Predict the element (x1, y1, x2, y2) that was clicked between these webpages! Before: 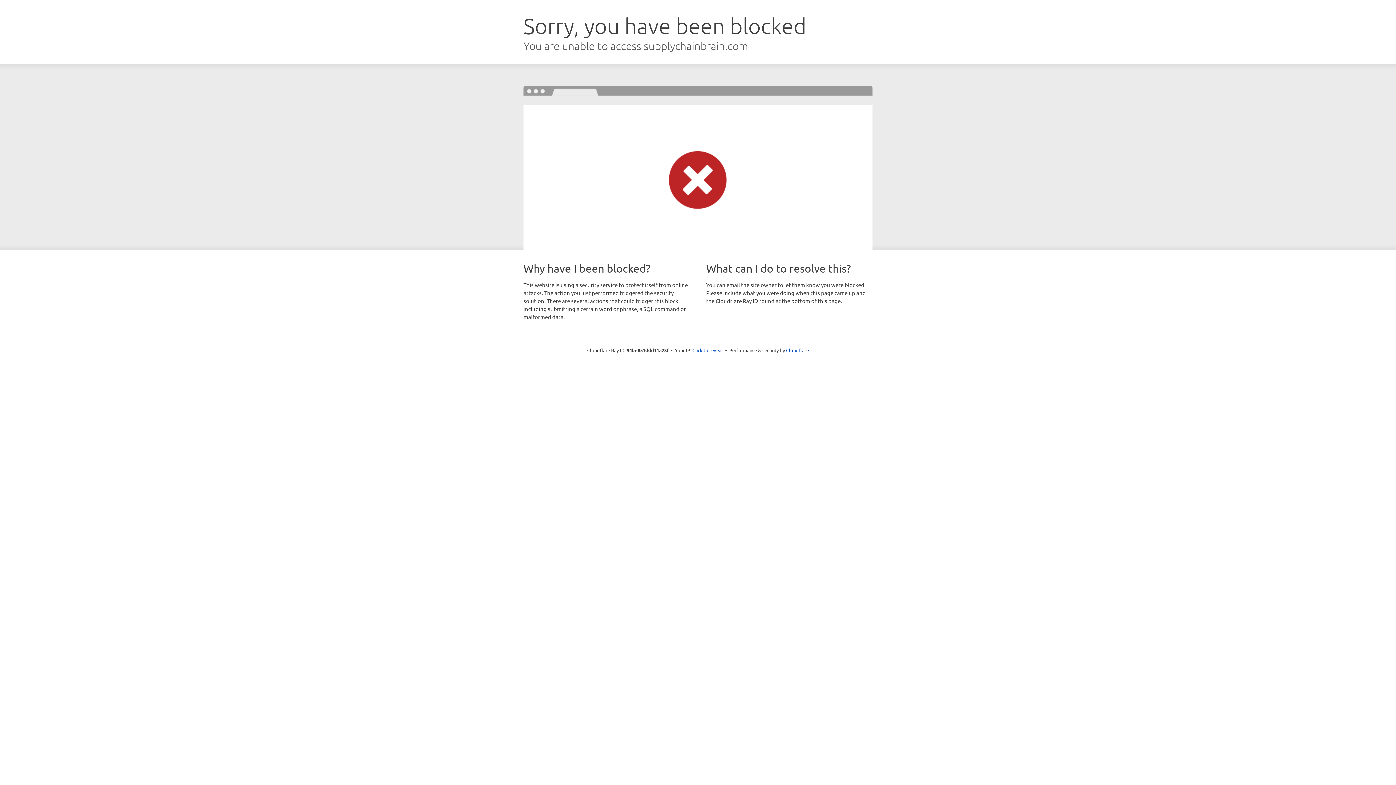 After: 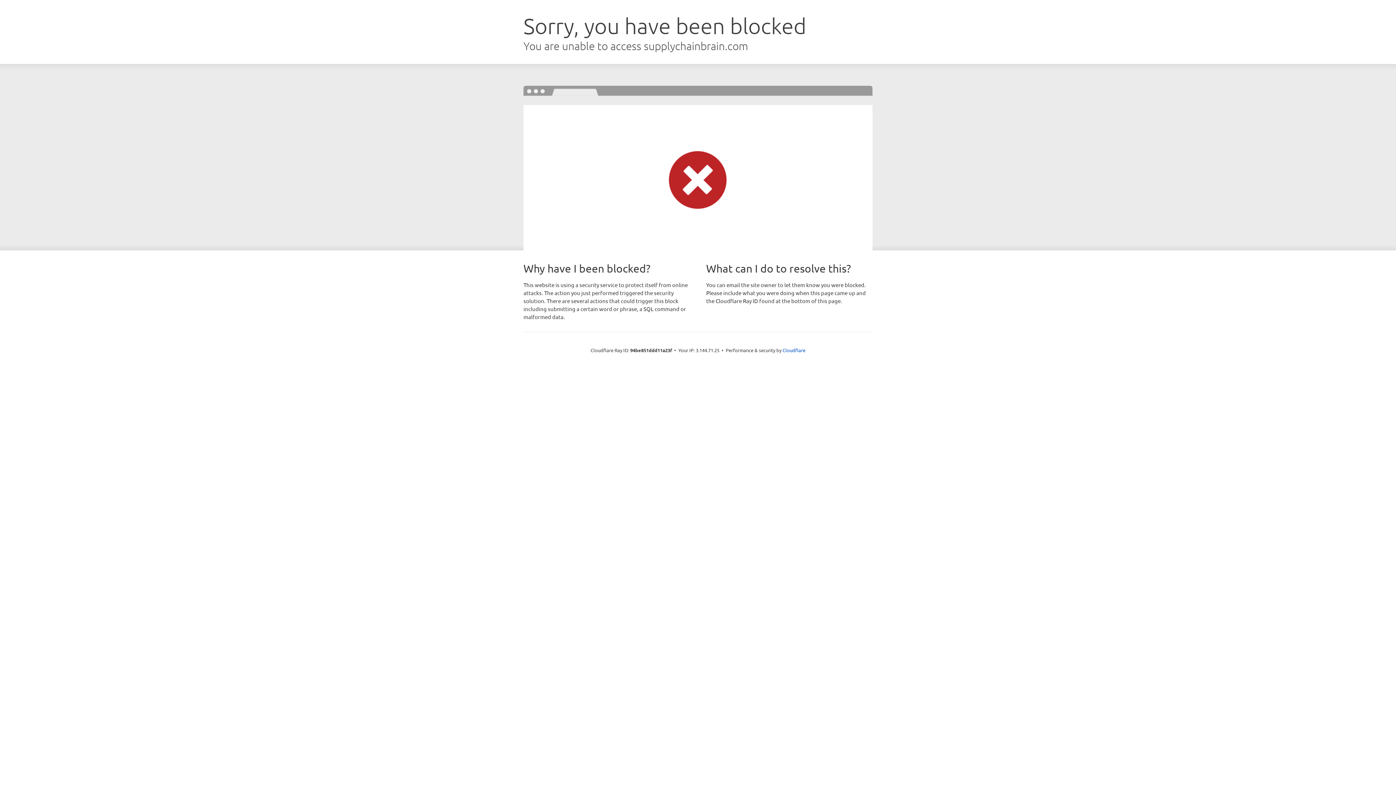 Action: label: Click to reveal bbox: (692, 346, 723, 353)